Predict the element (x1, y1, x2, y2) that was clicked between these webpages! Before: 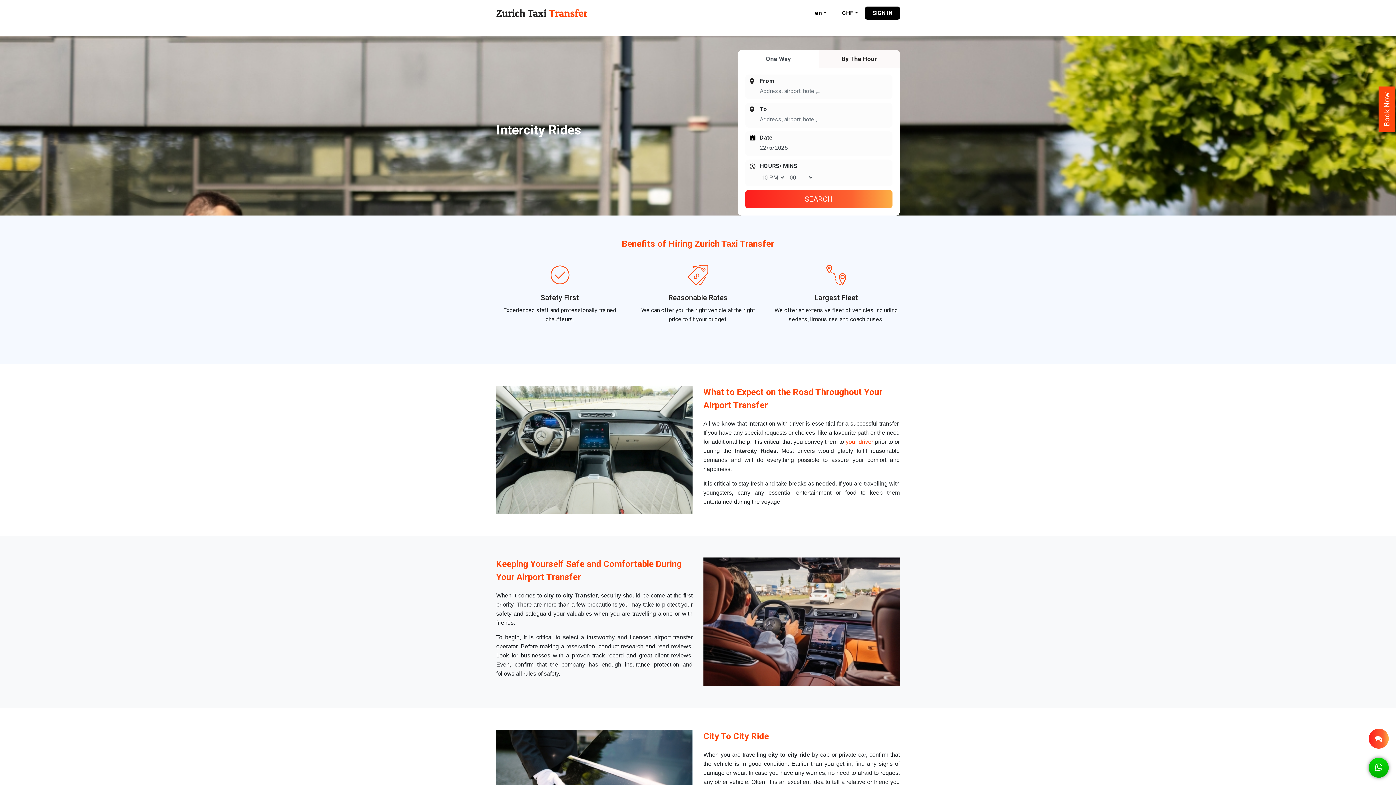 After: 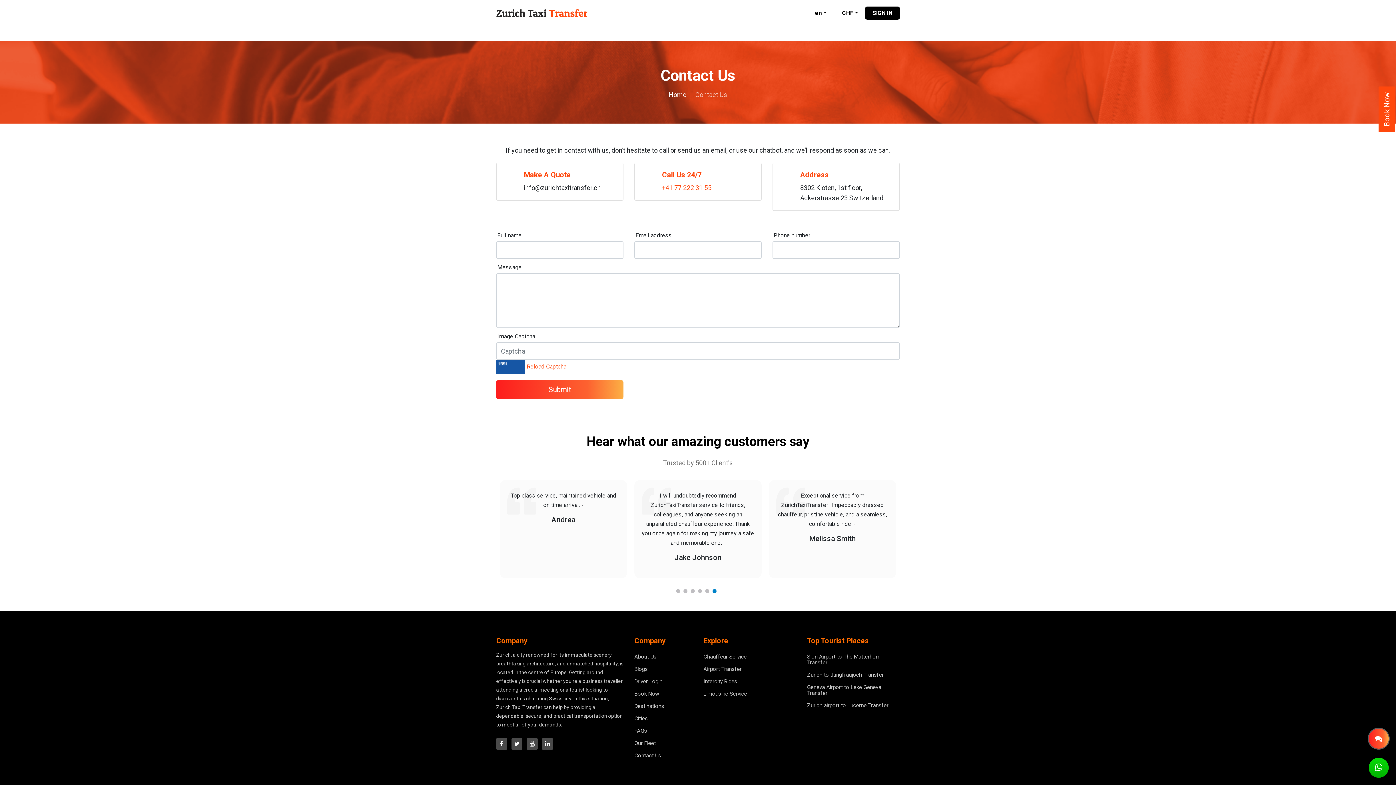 Action: bbox: (804, 3, 806, 16)